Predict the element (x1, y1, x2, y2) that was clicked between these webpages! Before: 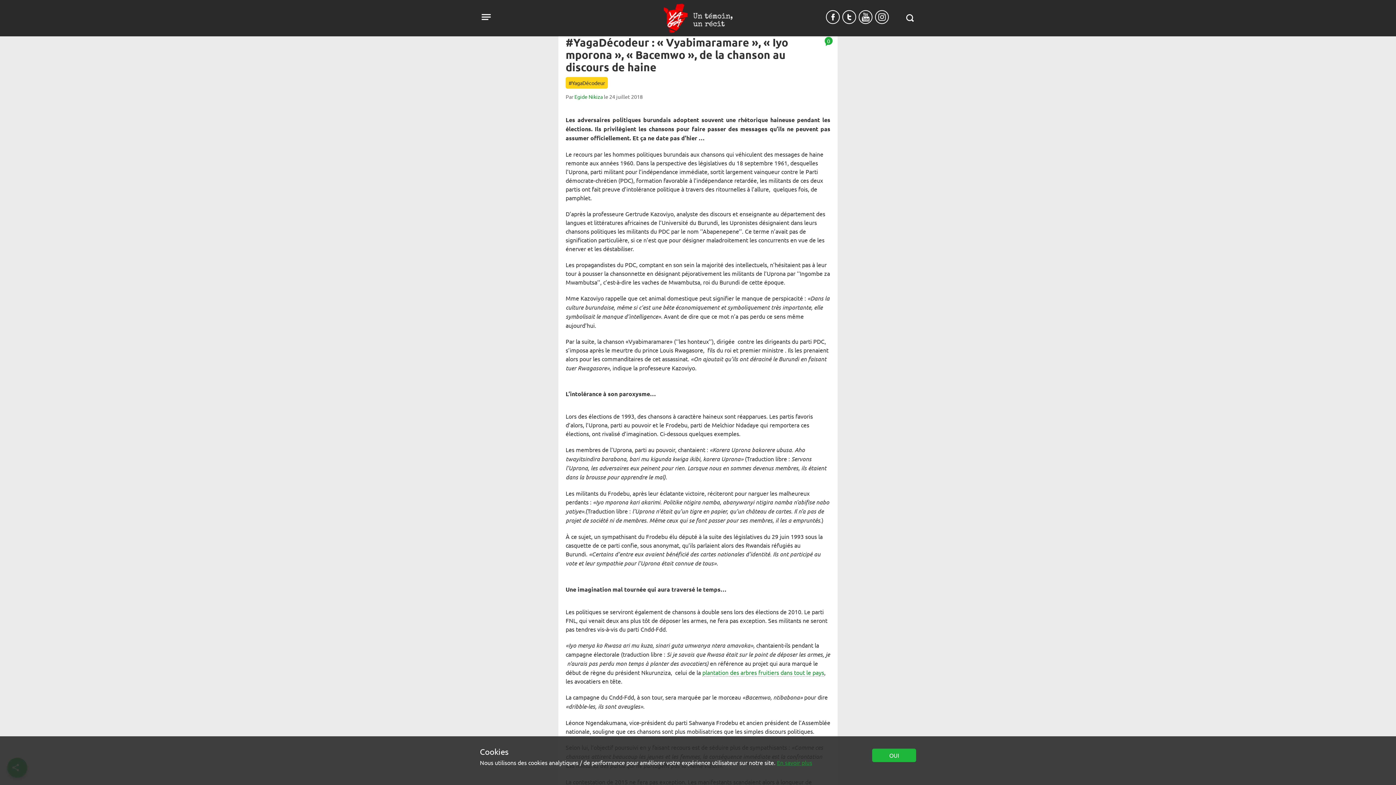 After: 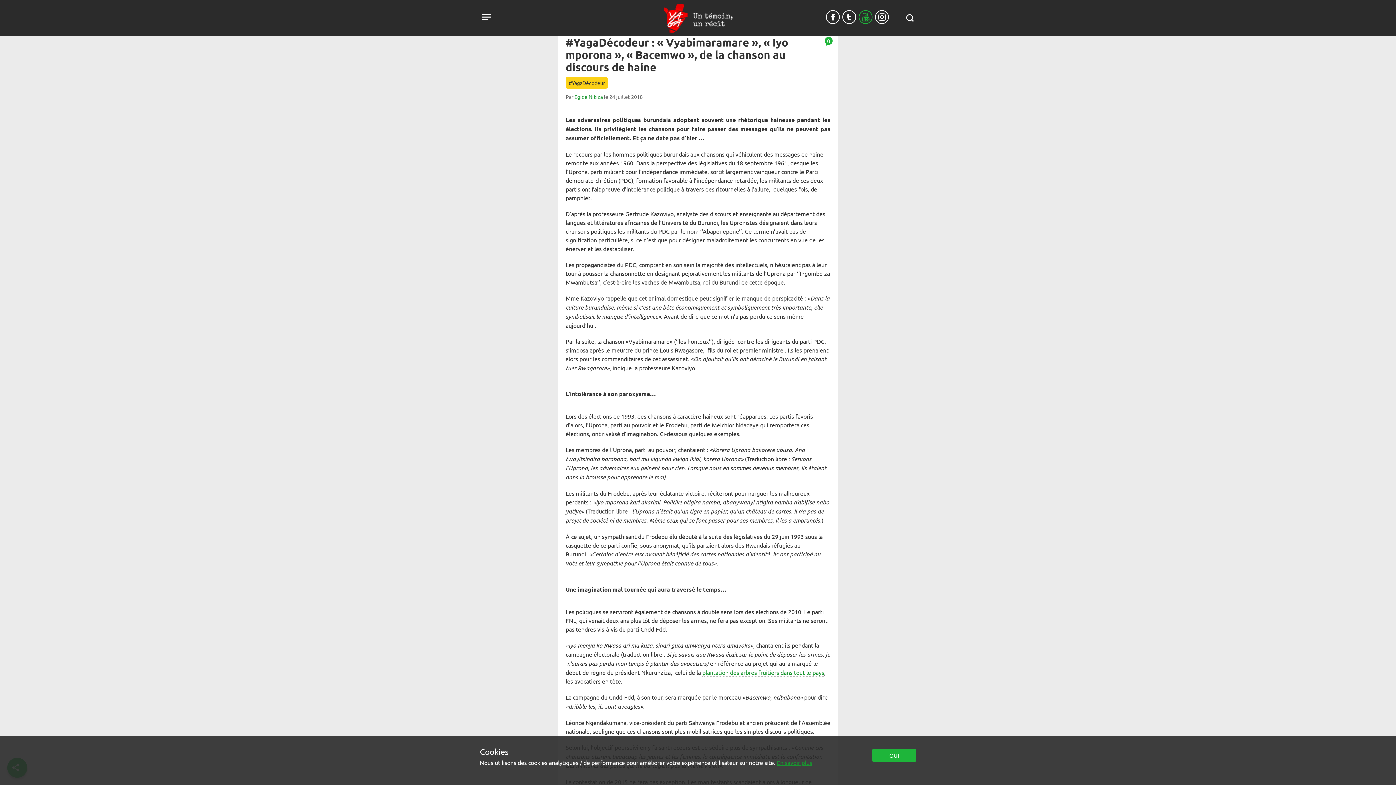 Action: label: Suivez-nous YouTube bbox: (858, 10, 872, 23)